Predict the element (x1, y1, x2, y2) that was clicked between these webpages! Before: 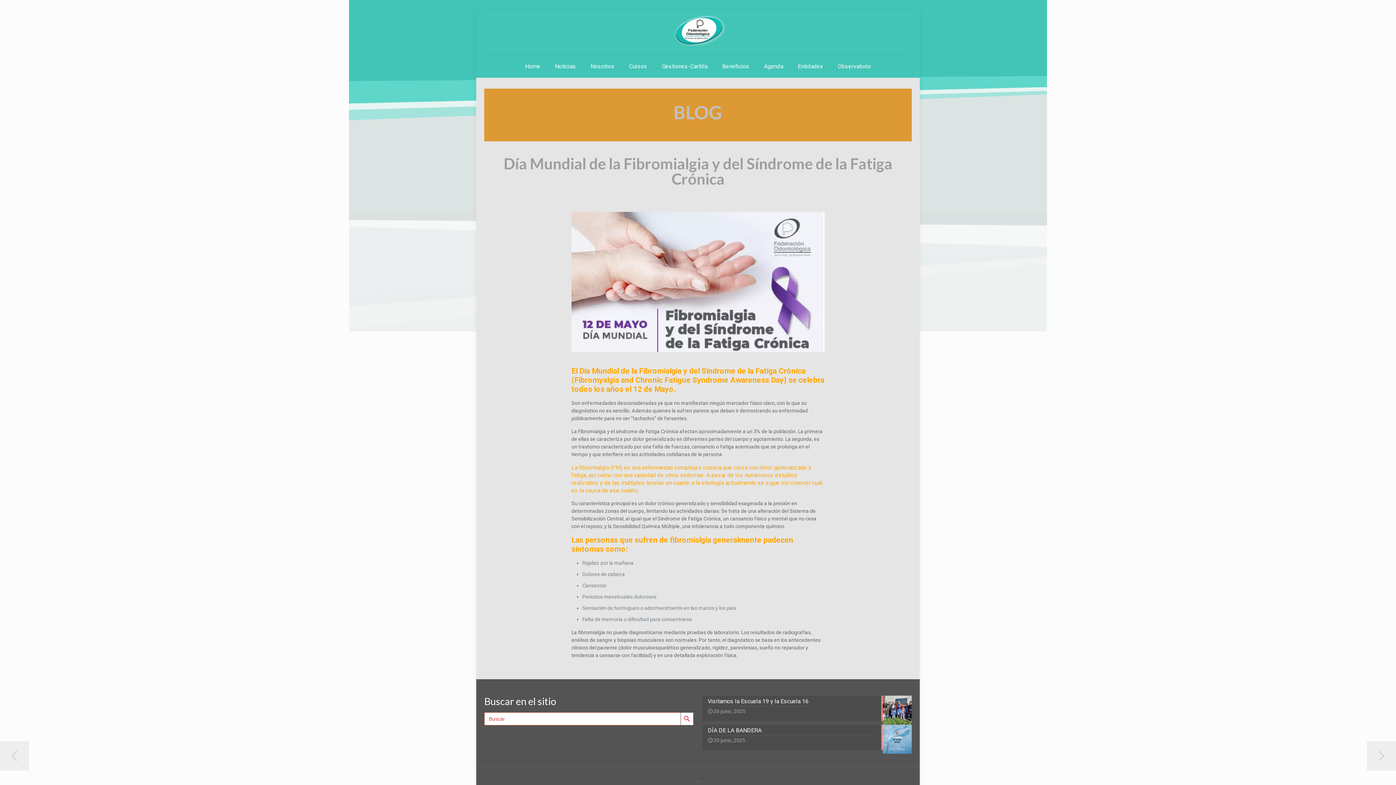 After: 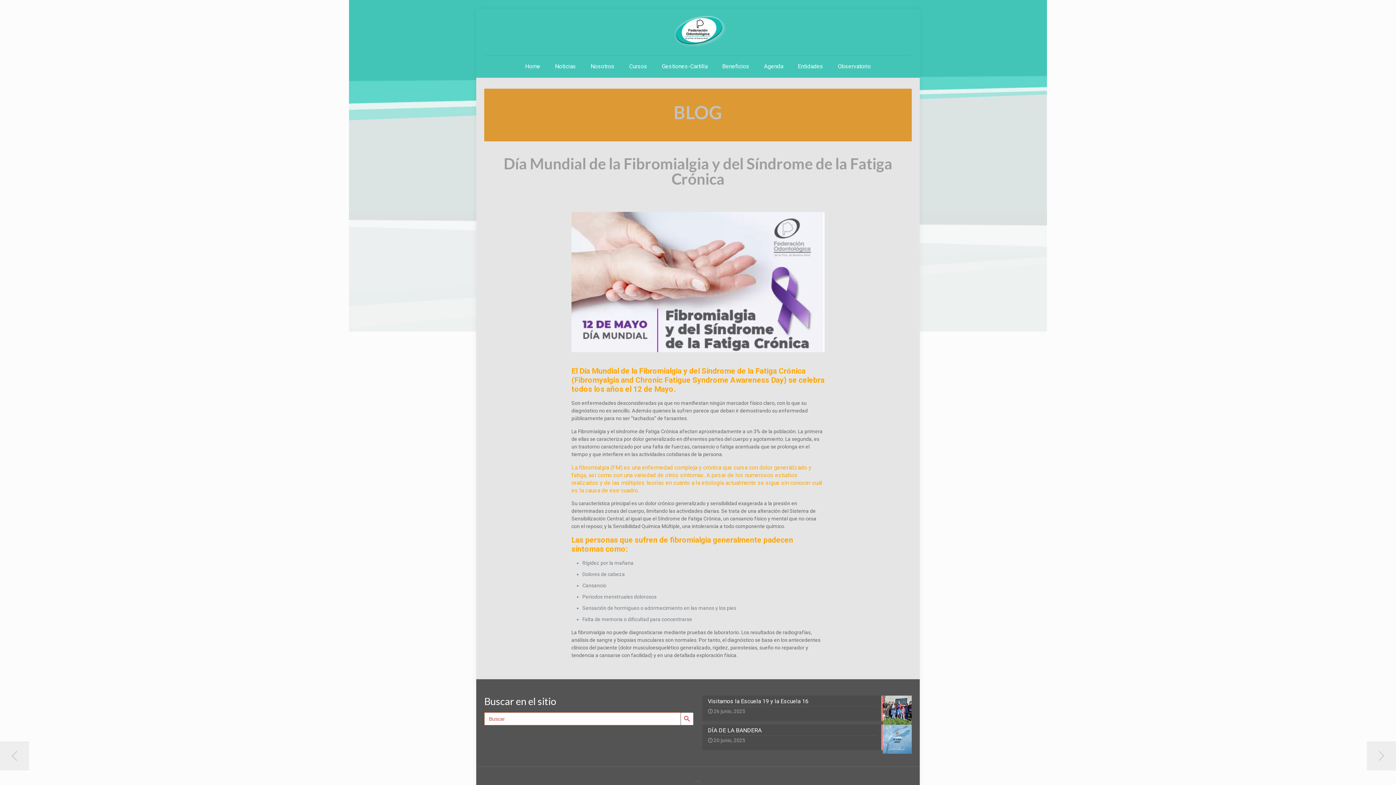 Action: bbox: (690, 774, 705, 789) label: Back to top icon